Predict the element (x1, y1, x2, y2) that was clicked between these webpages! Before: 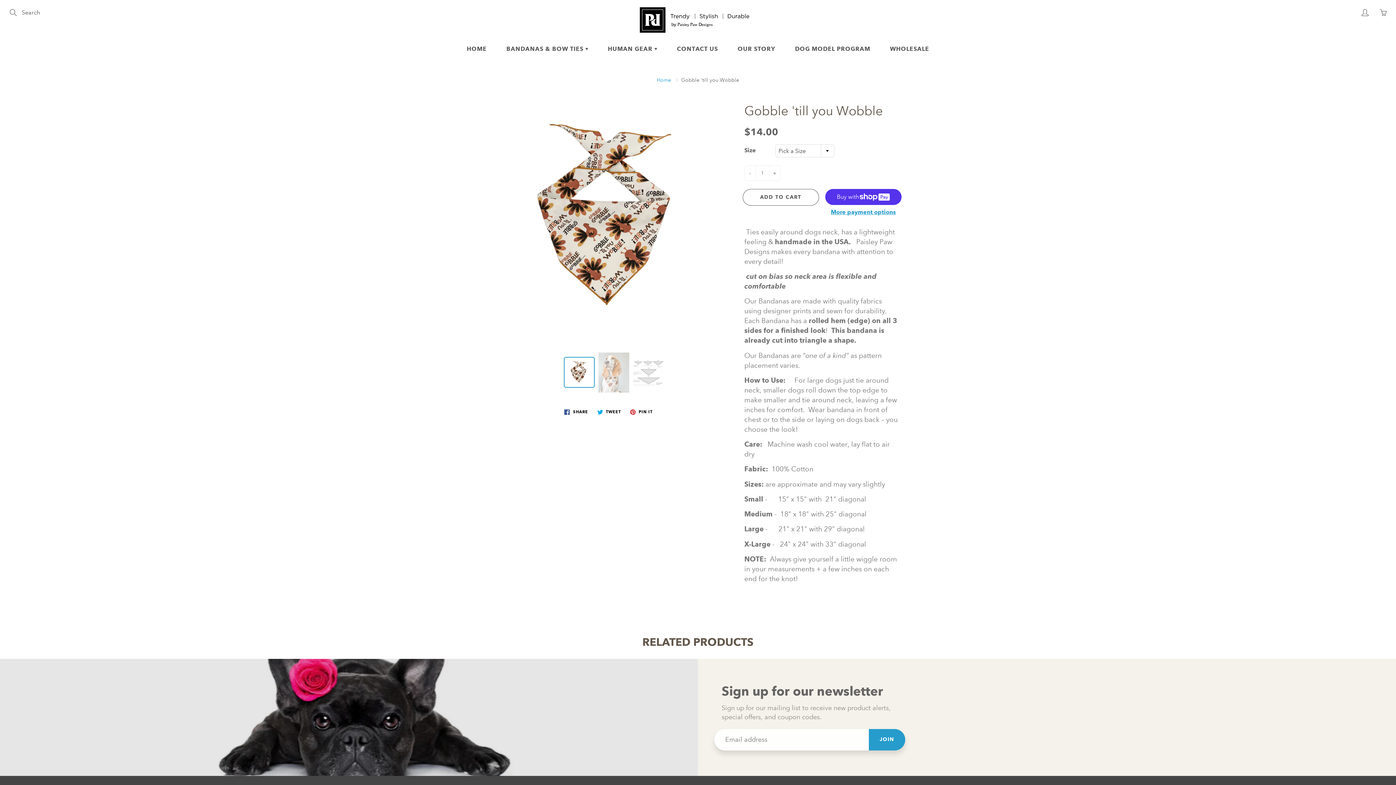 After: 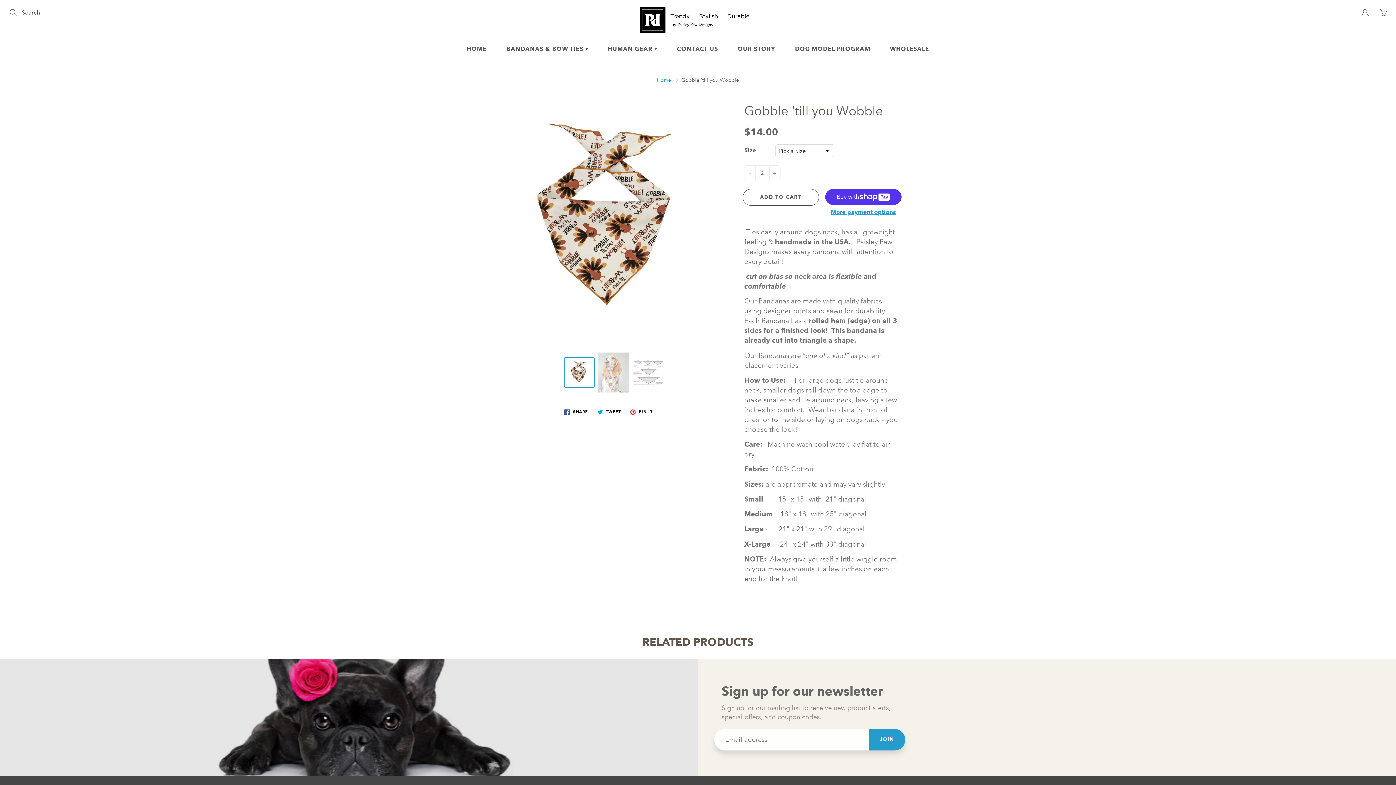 Action: bbox: (769, 165, 780, 180) label: +